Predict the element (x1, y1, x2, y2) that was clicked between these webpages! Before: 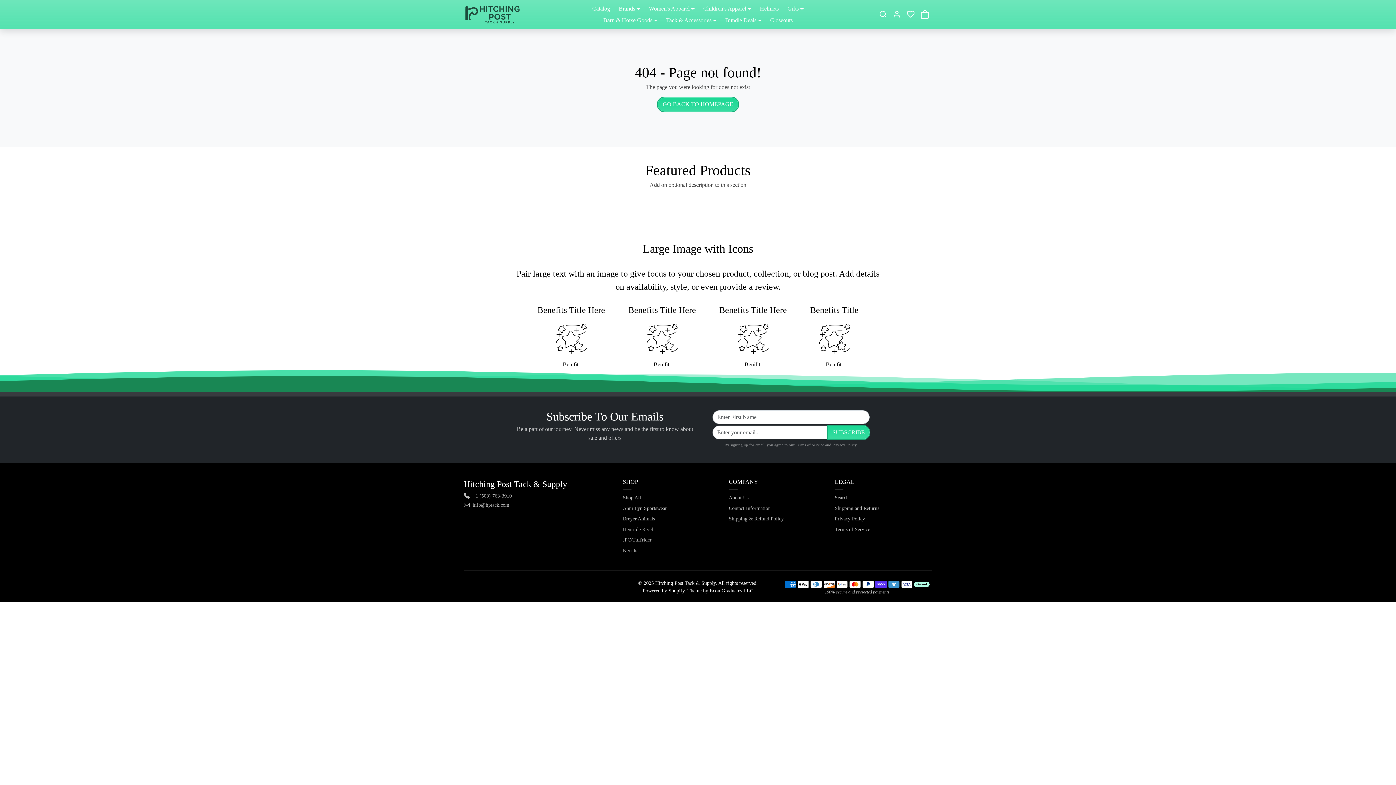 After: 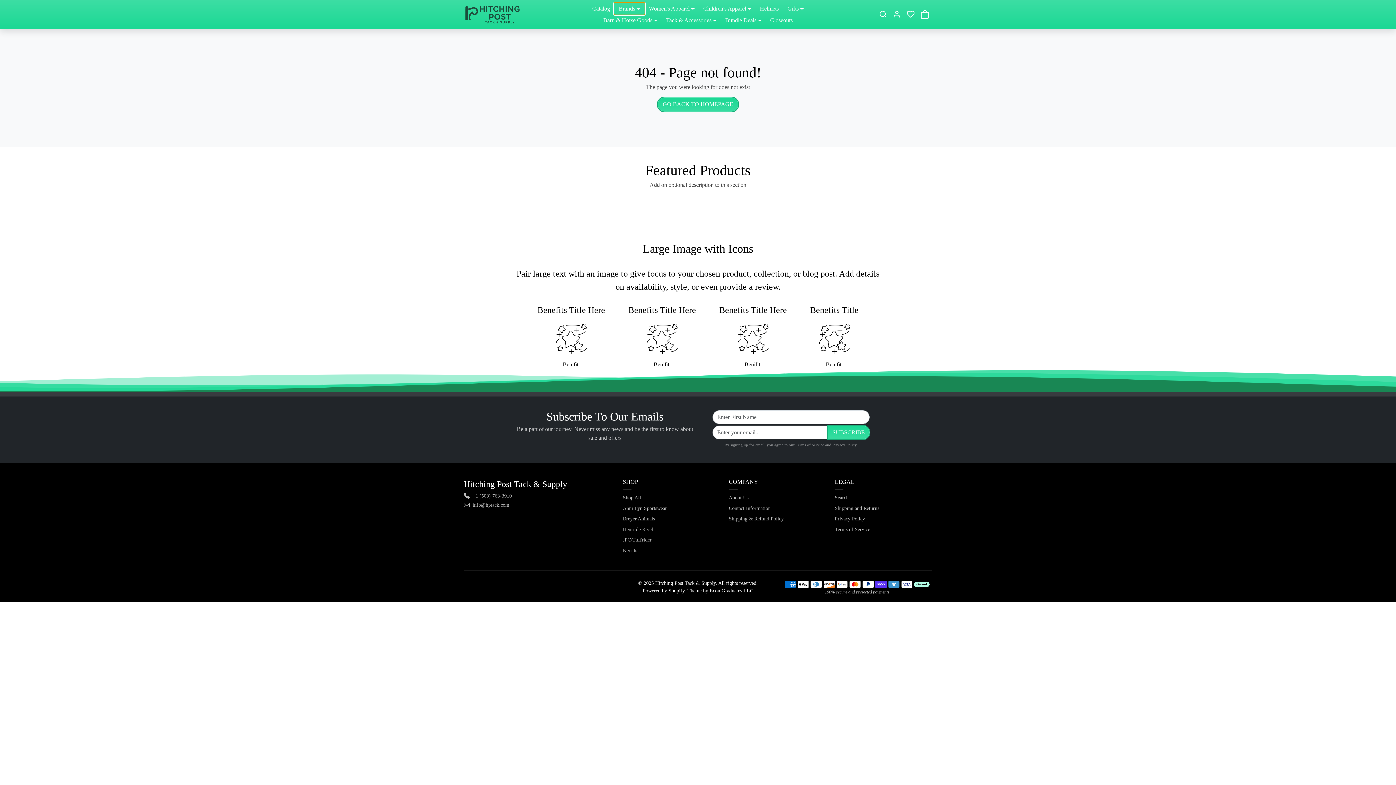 Action: label: Brands bbox: (614, 2, 644, 14)